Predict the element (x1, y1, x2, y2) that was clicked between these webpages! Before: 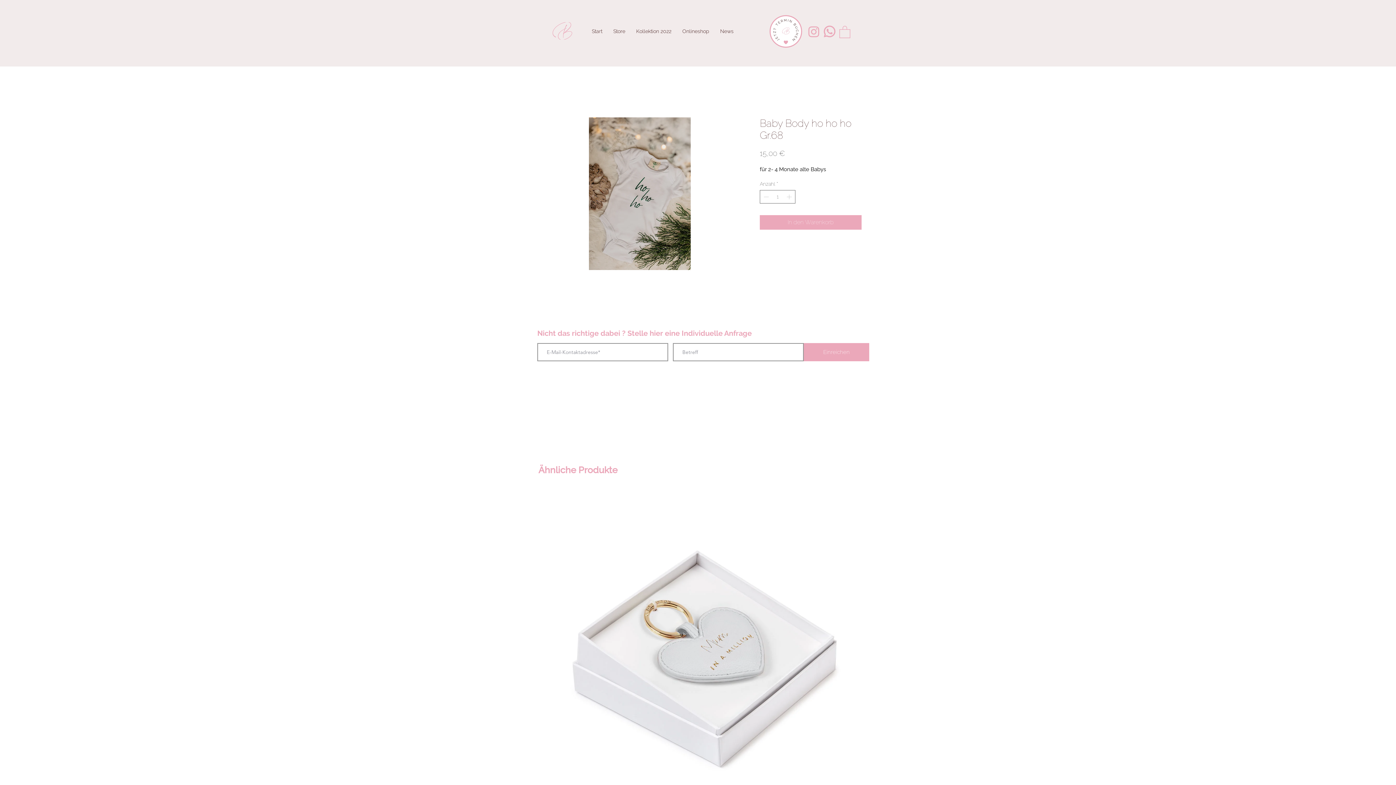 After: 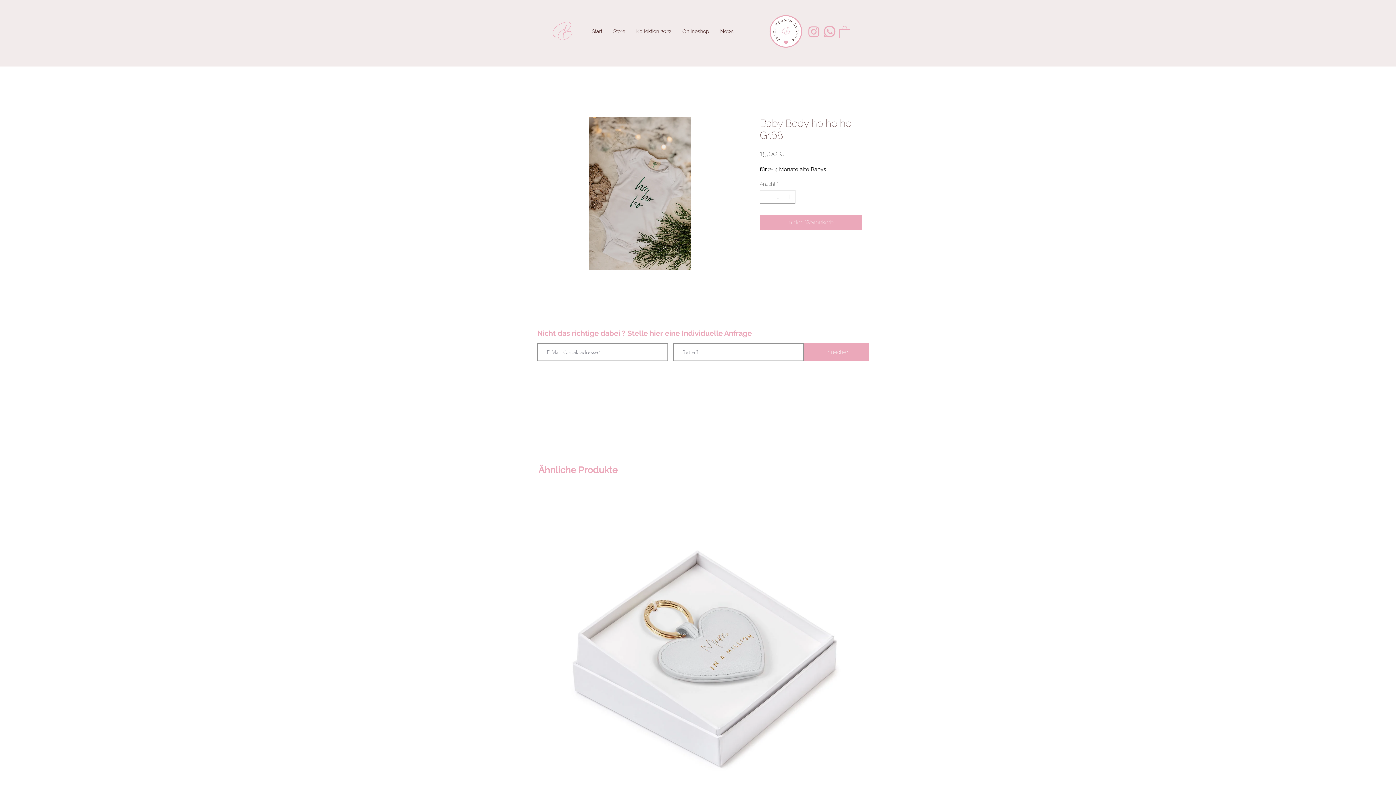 Action: bbox: (804, 22, 823, 41)